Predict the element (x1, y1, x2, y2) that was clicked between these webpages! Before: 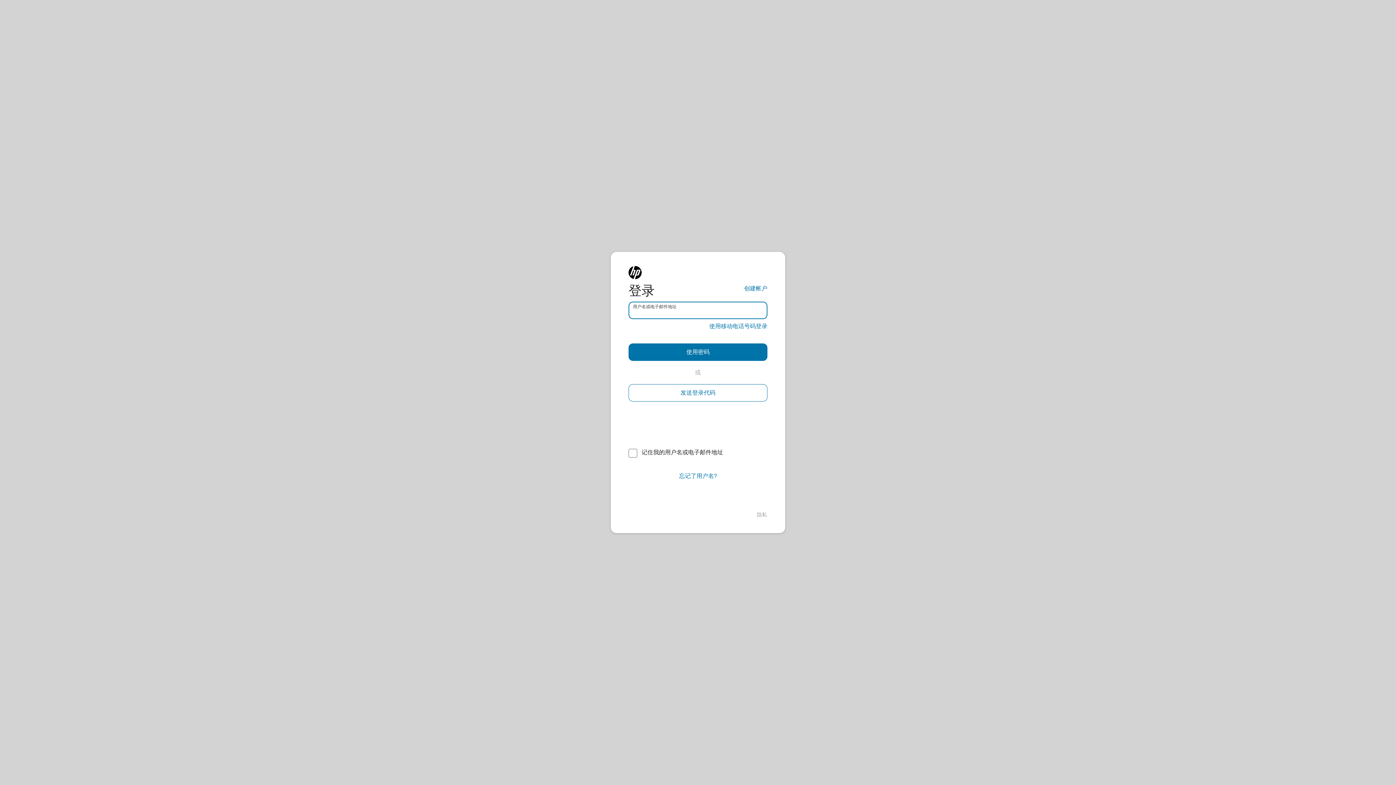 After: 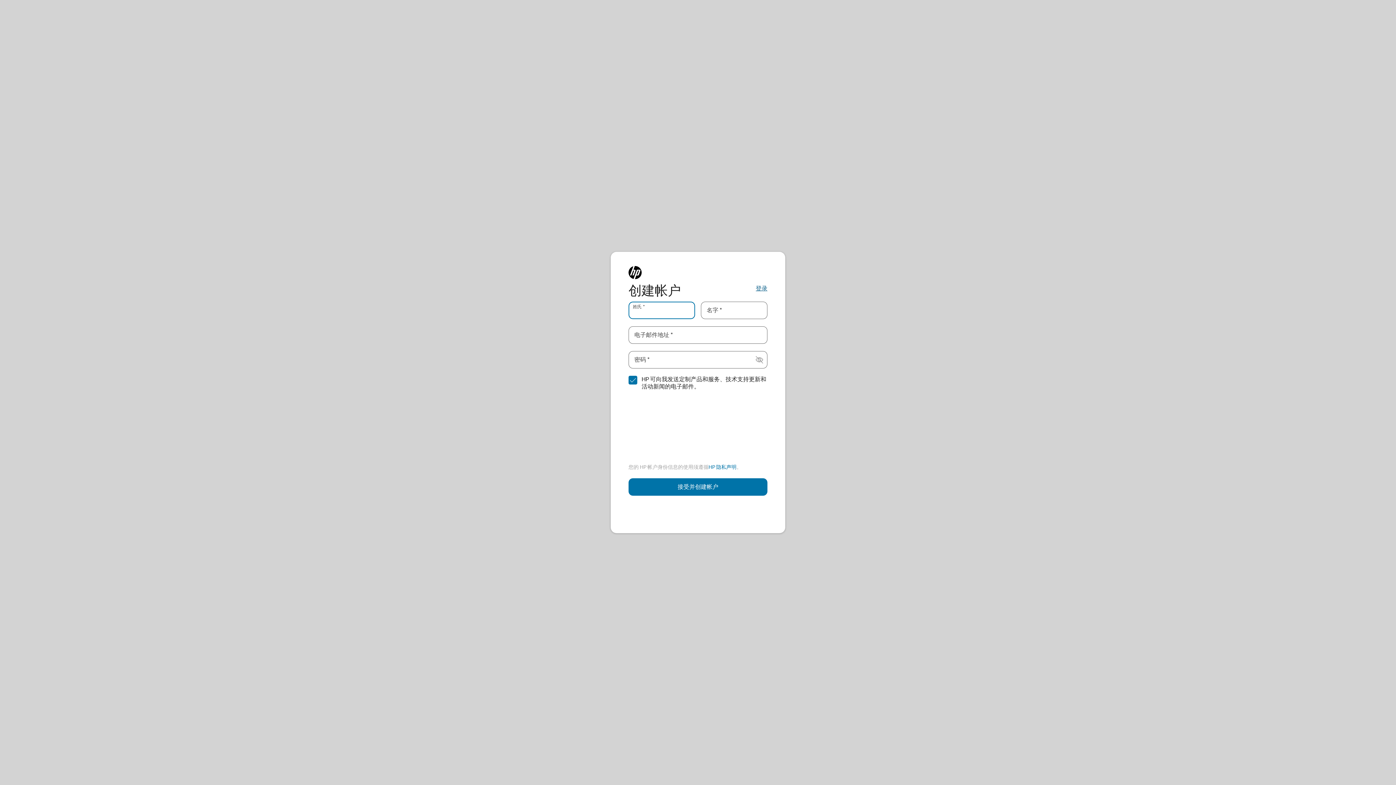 Action: label: 创建帐户 bbox: (744, 284, 767, 293)